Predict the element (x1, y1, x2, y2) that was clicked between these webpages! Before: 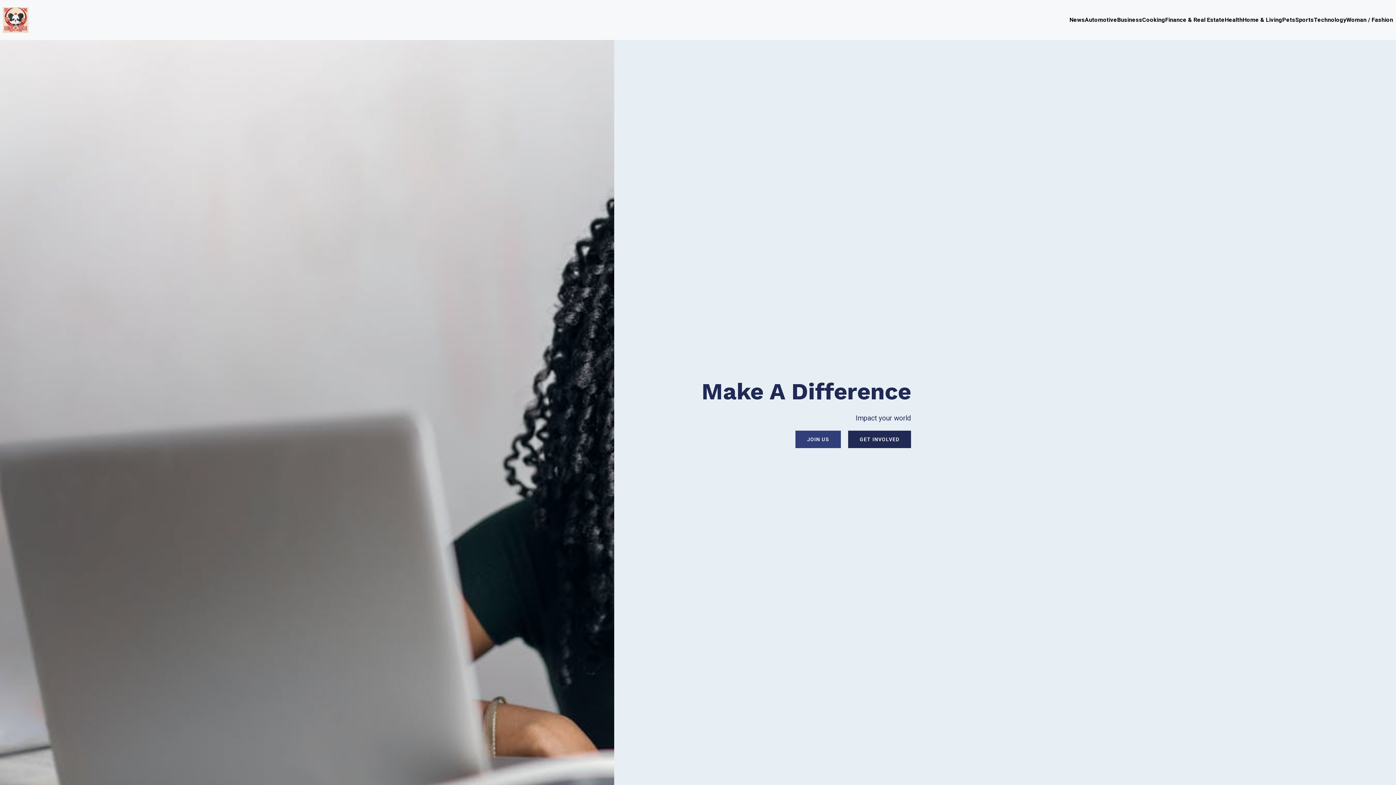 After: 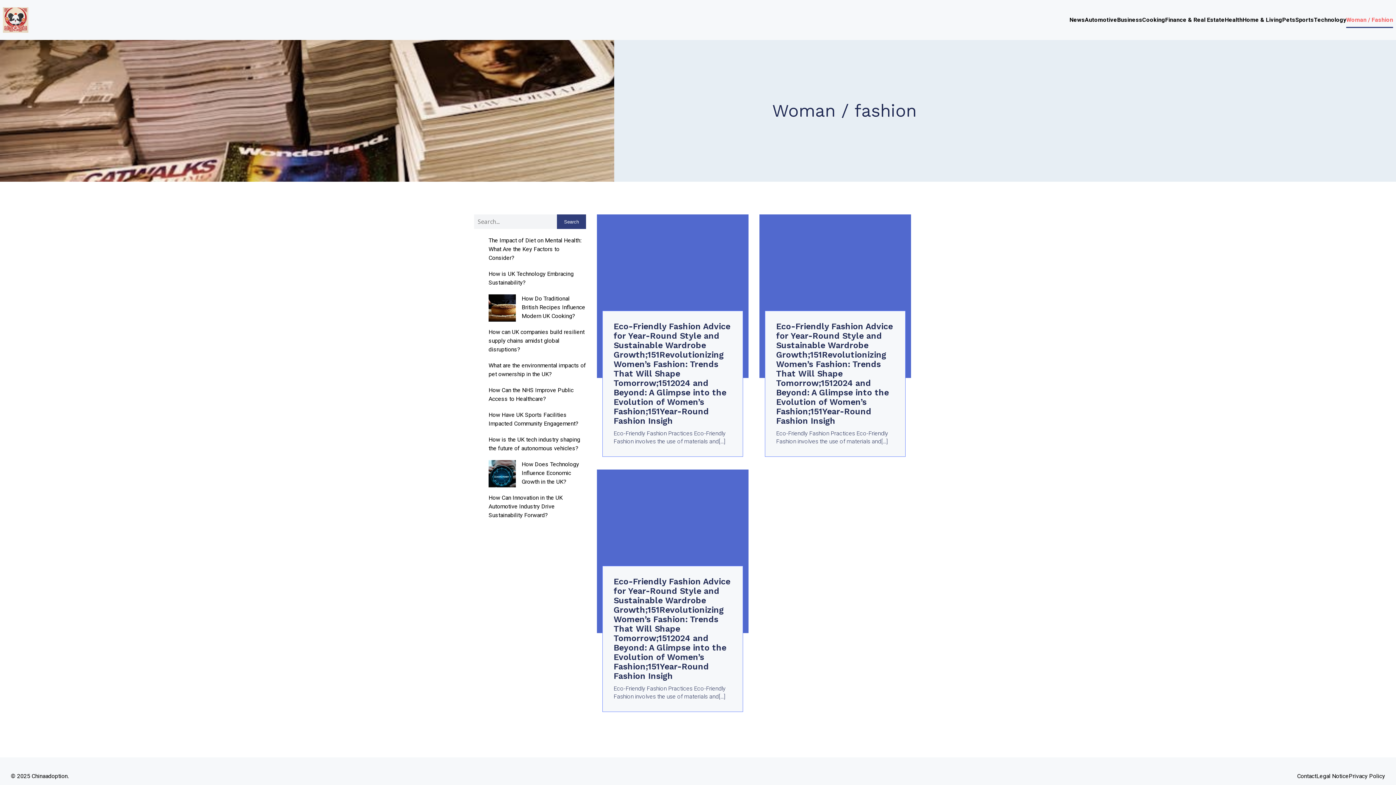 Action: bbox: (1346, 12, 1393, 28) label: Woman / Fashion